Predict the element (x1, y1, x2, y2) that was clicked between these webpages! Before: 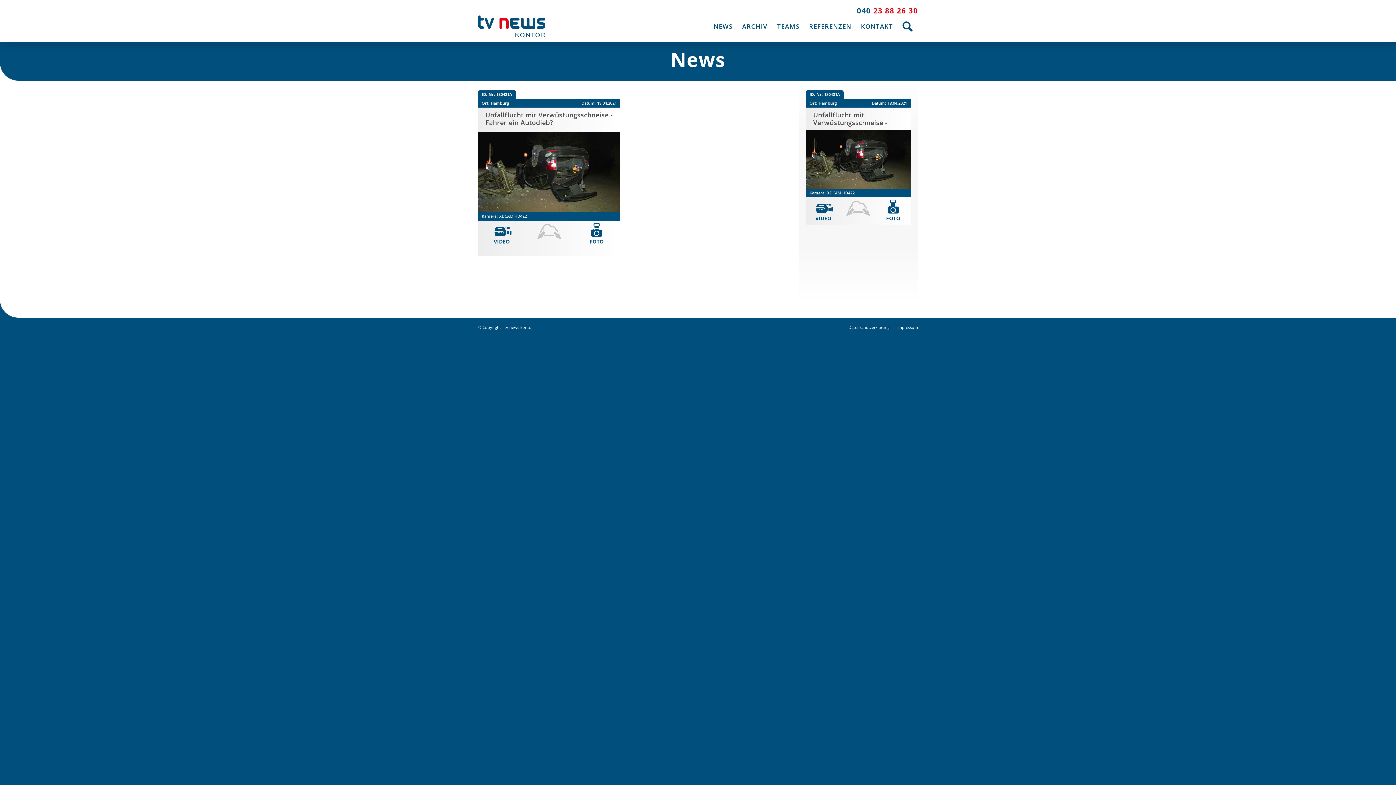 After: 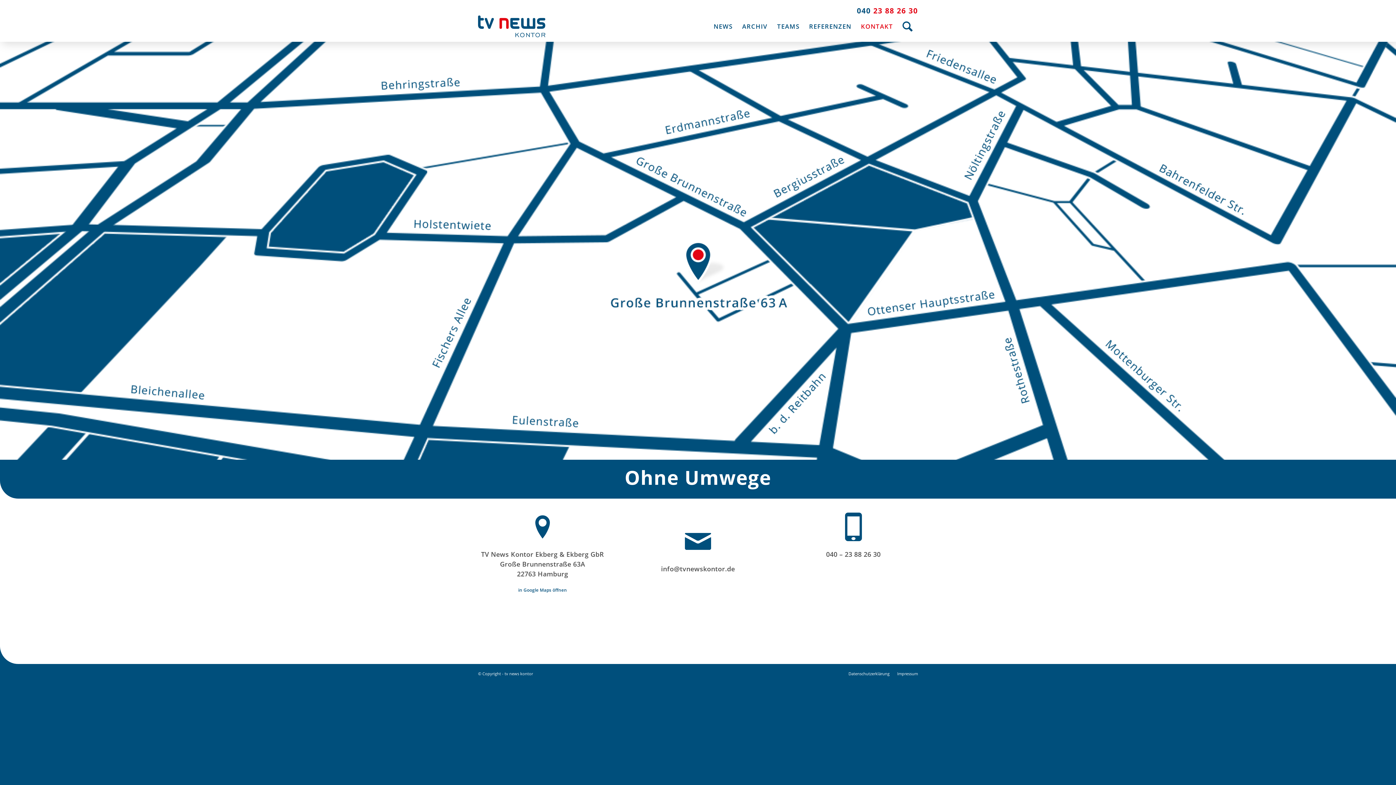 Action: bbox: (856, 10, 898, 41) label: KONTAKT